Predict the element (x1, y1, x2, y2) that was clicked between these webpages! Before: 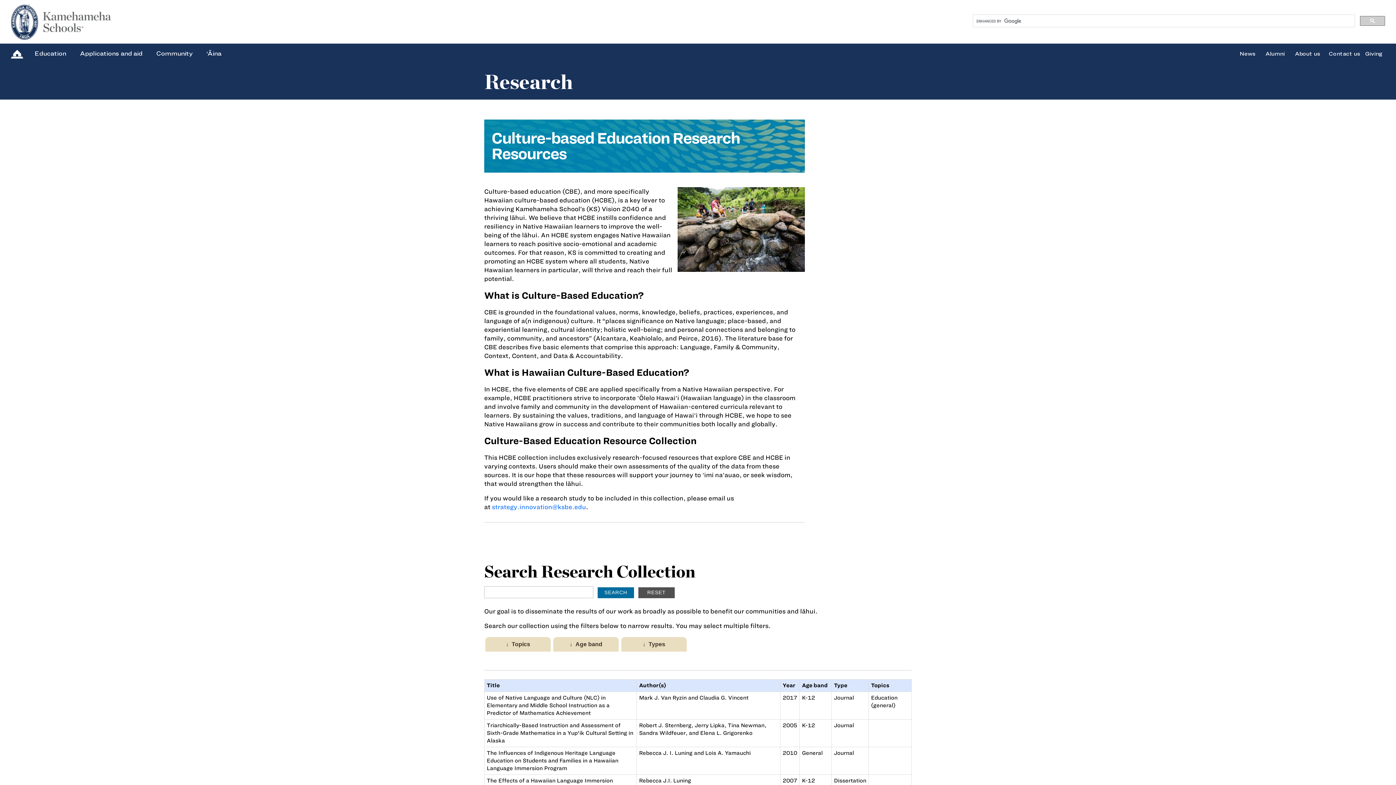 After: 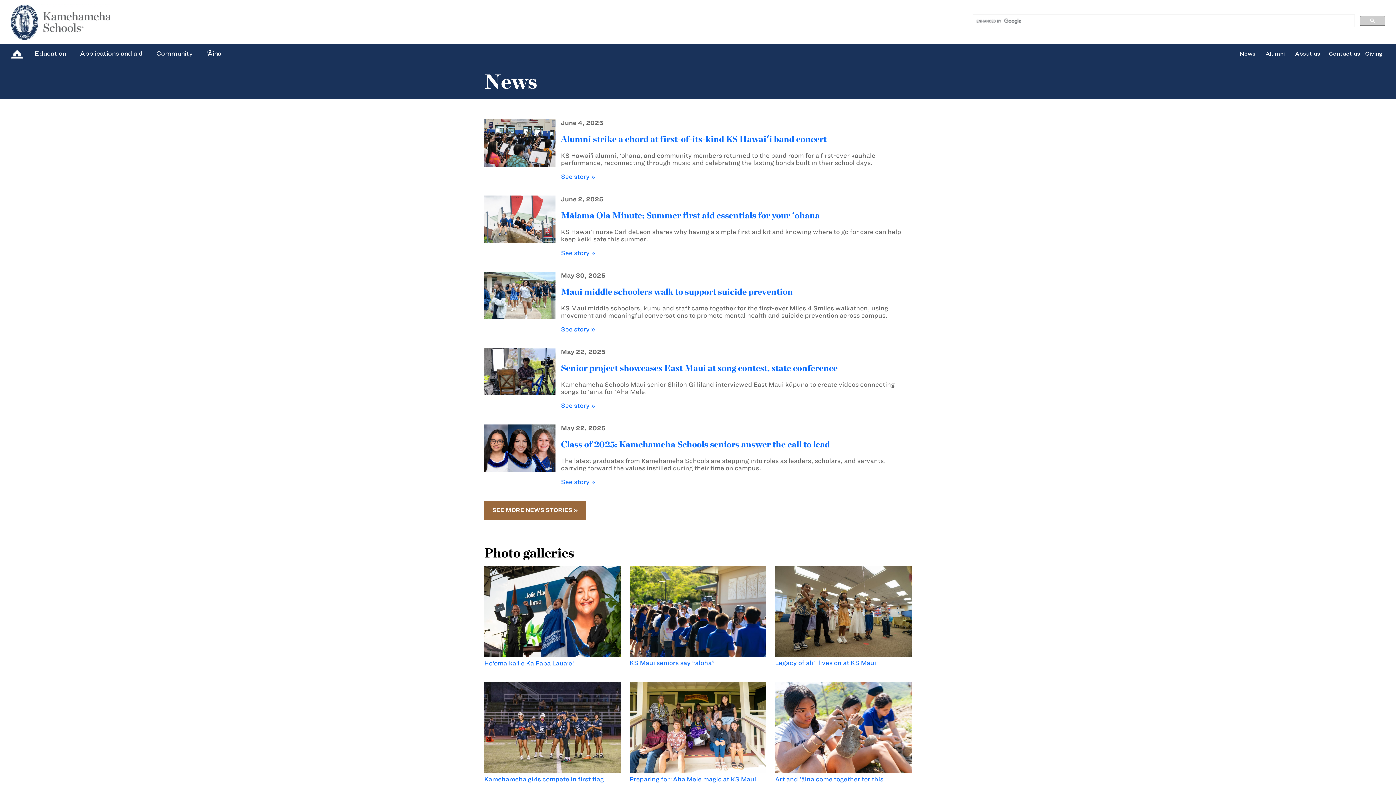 Action: bbox: (1240, 50, 1255, 56) label: News